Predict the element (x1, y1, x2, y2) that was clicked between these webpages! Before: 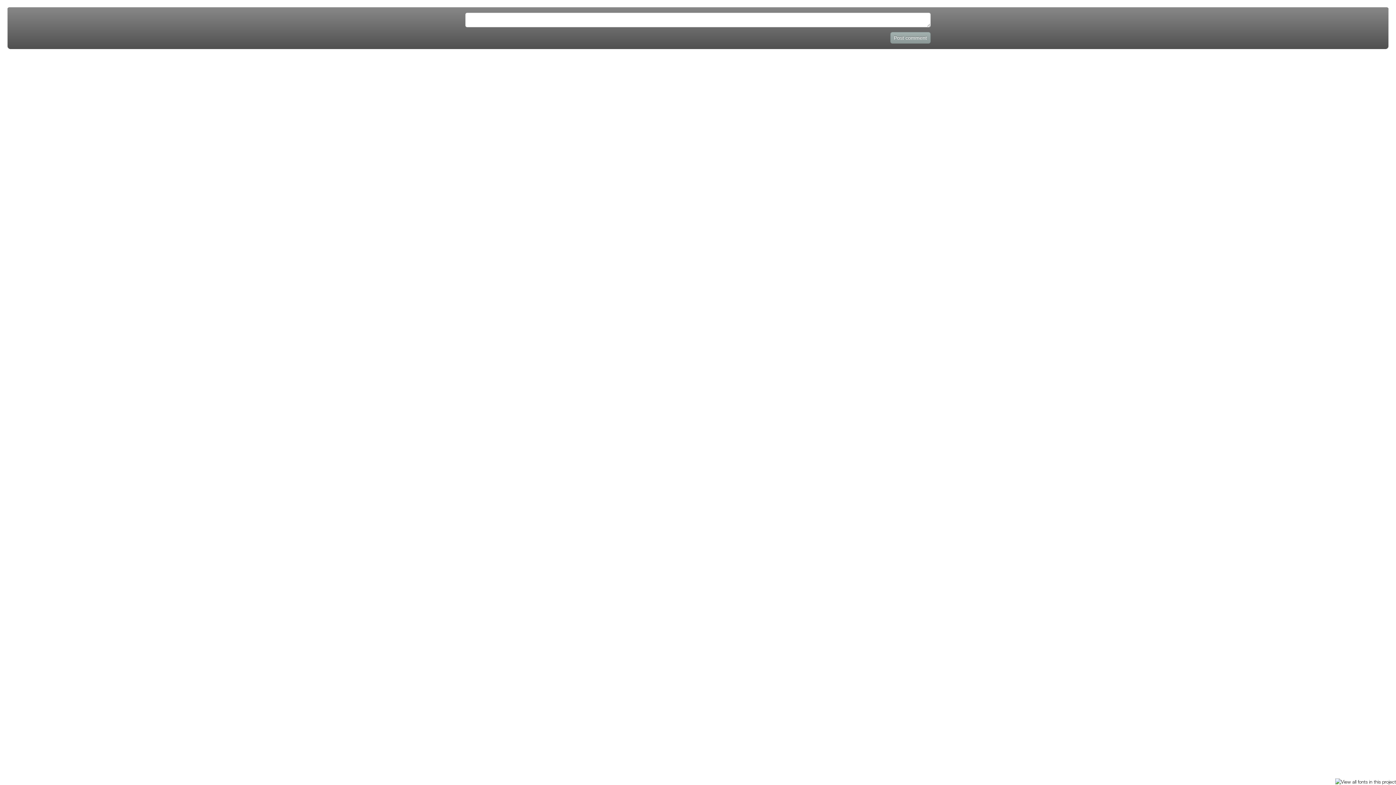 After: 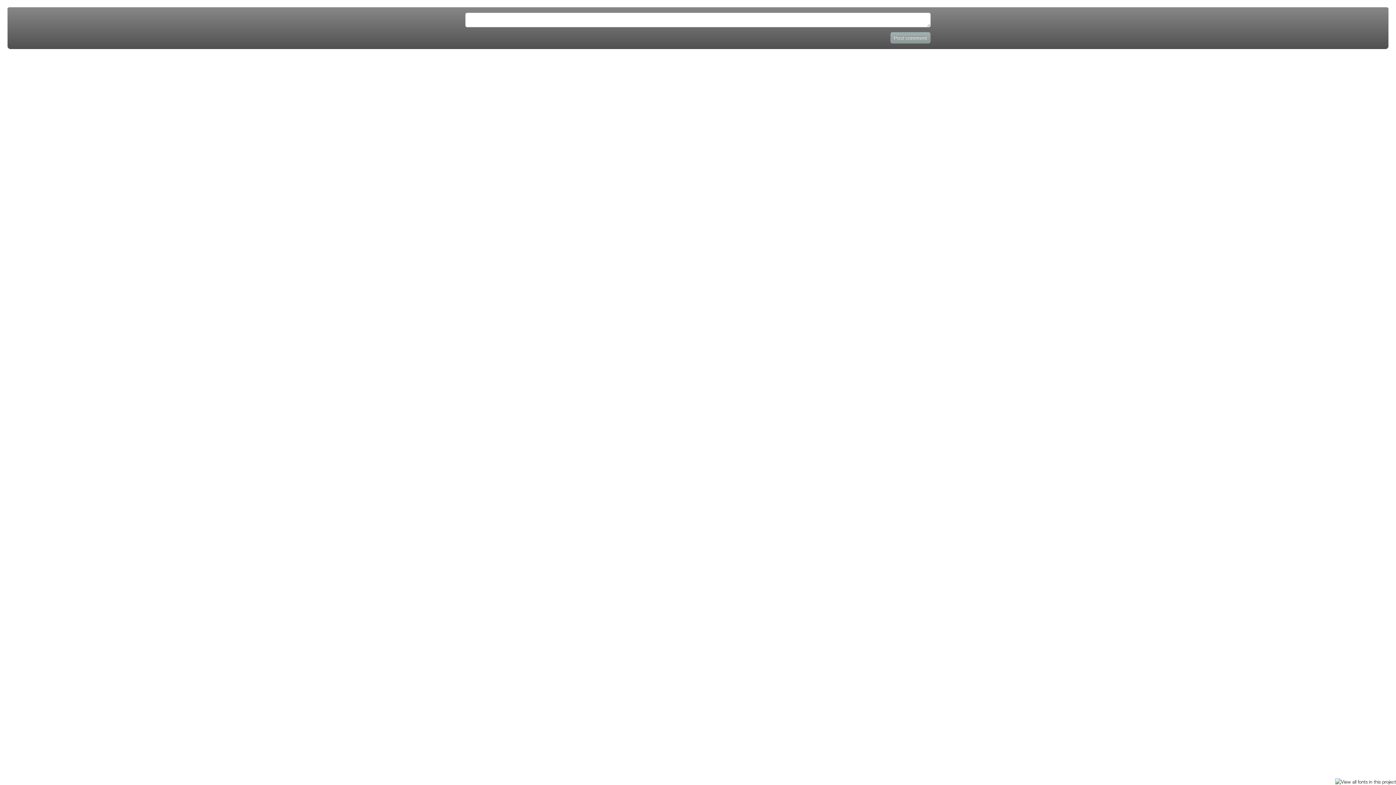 Action: bbox: (1335, 779, 1396, 785)